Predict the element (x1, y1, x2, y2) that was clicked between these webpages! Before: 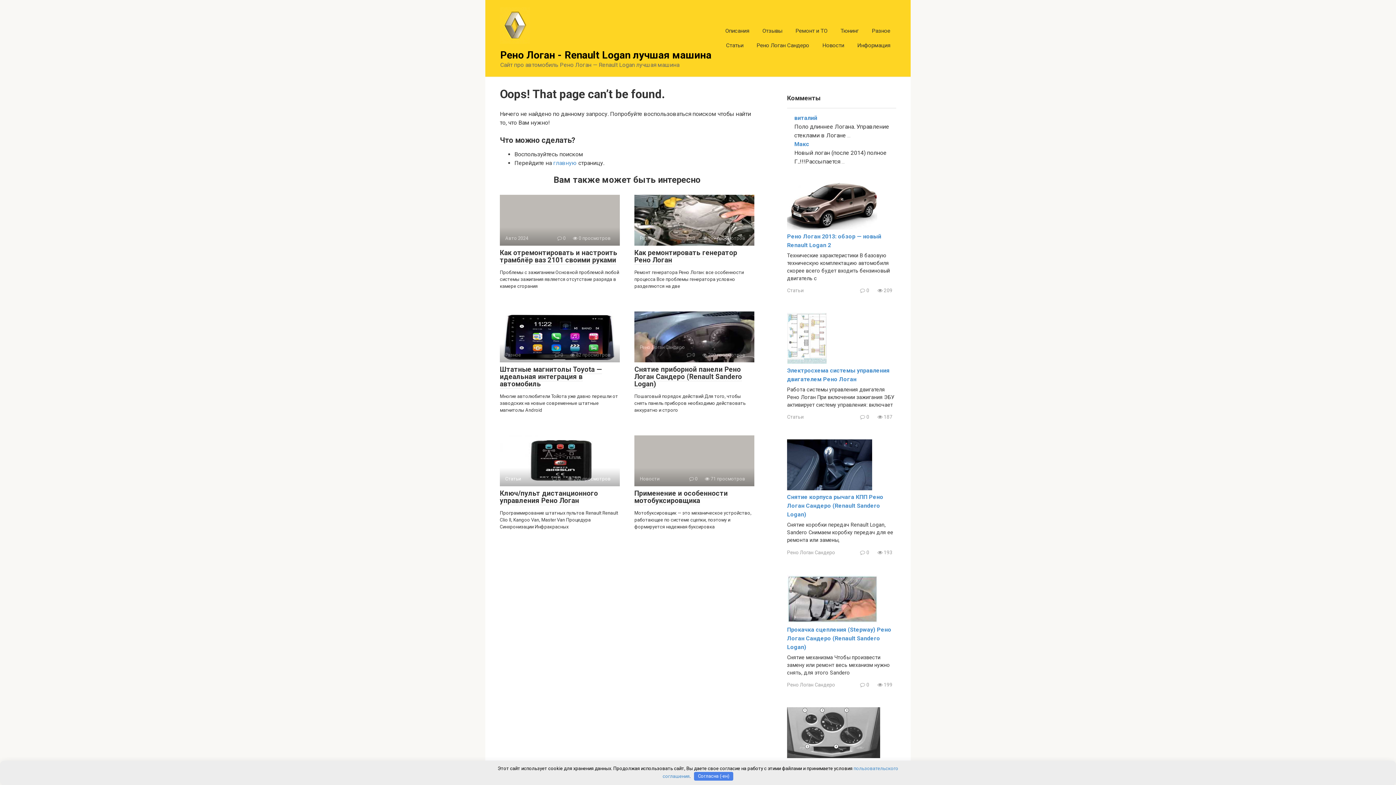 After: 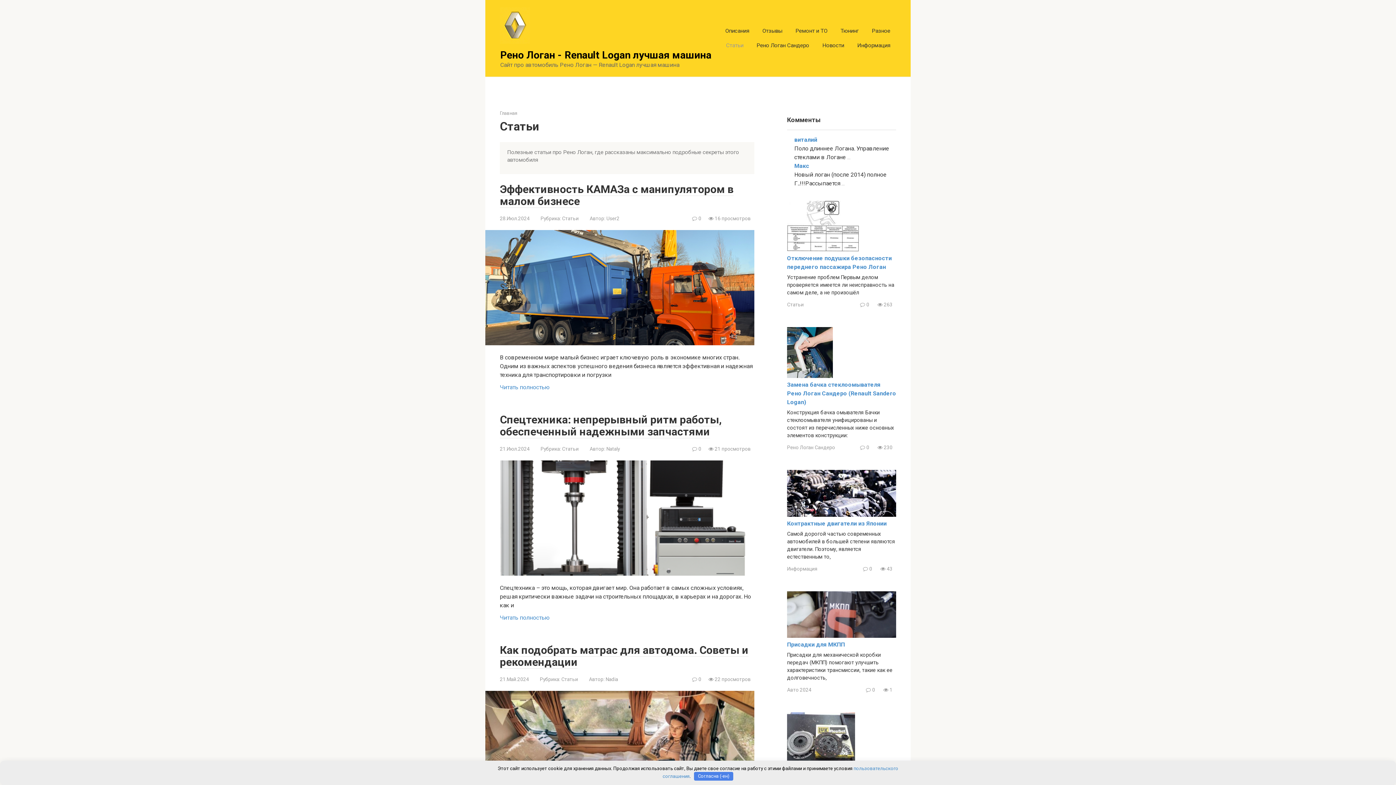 Action: label: Статьи bbox: (726, 42, 743, 49)